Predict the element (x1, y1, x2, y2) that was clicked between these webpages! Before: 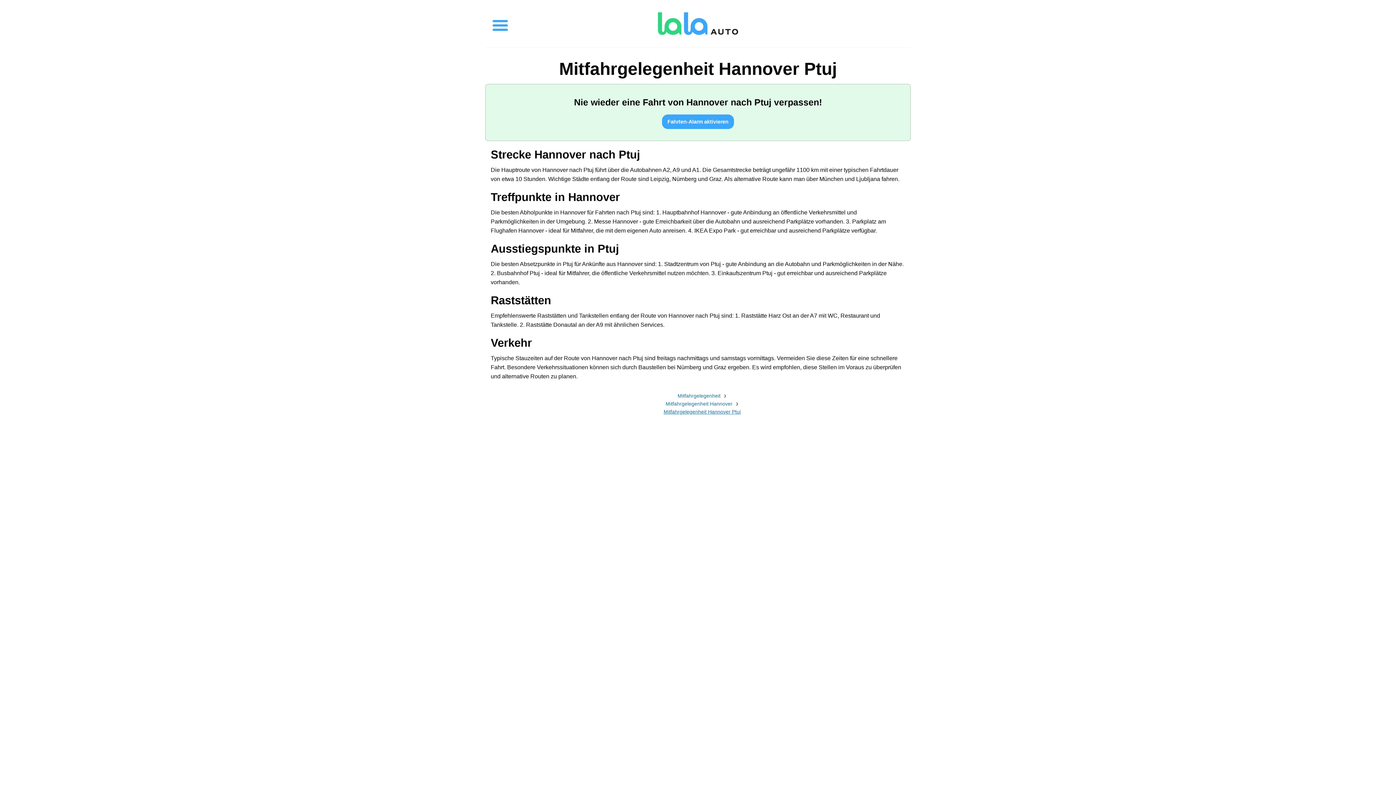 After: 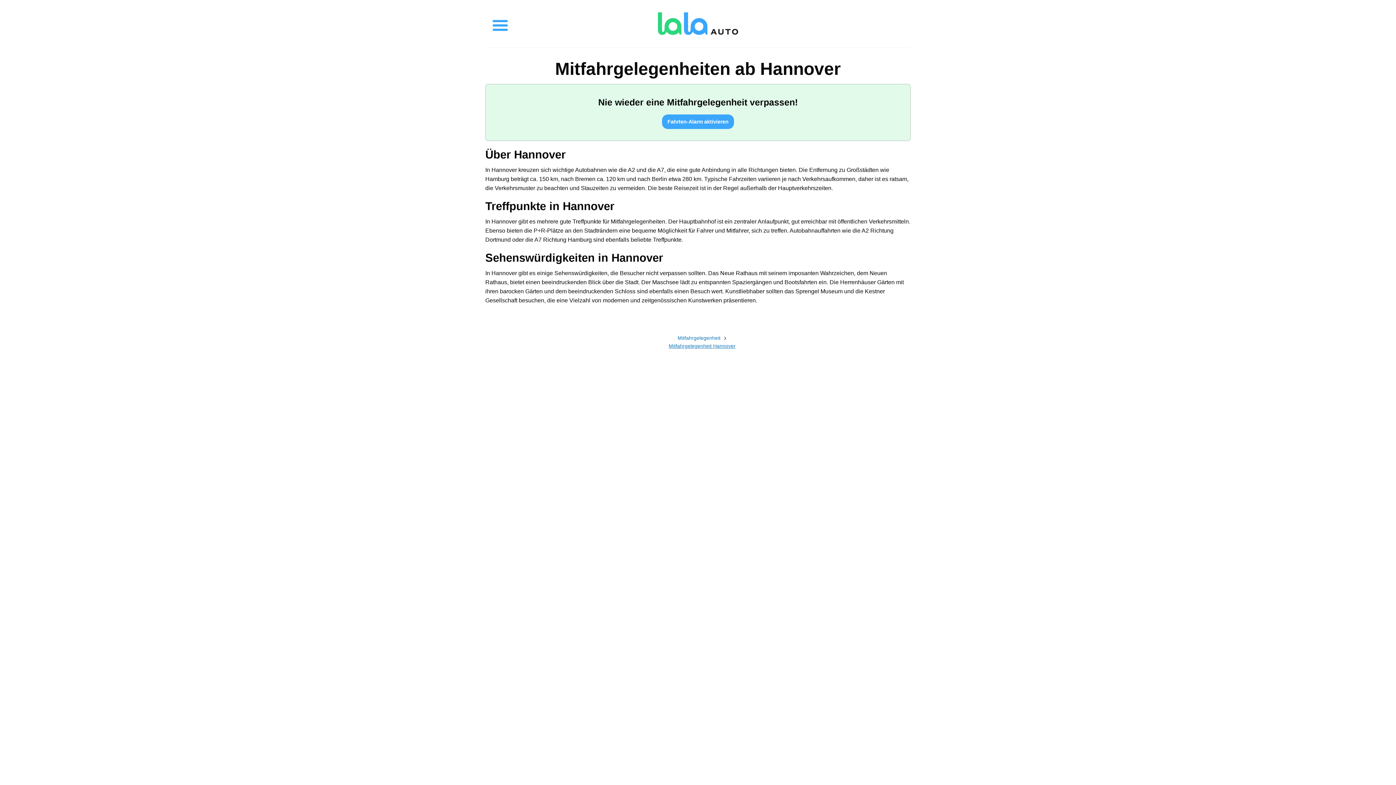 Action: label: Mitfahrgelegenheit Hannover bbox: (665, 401, 732, 407)